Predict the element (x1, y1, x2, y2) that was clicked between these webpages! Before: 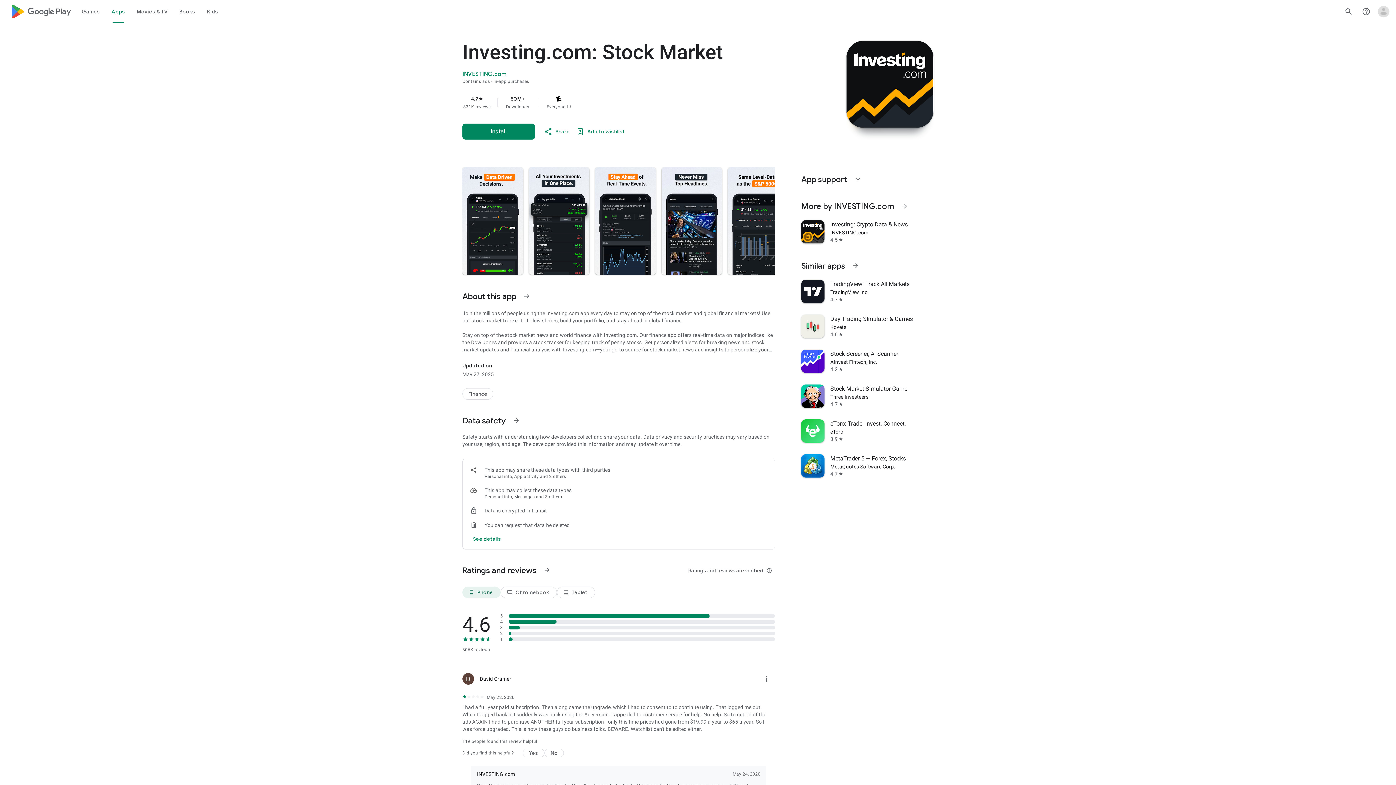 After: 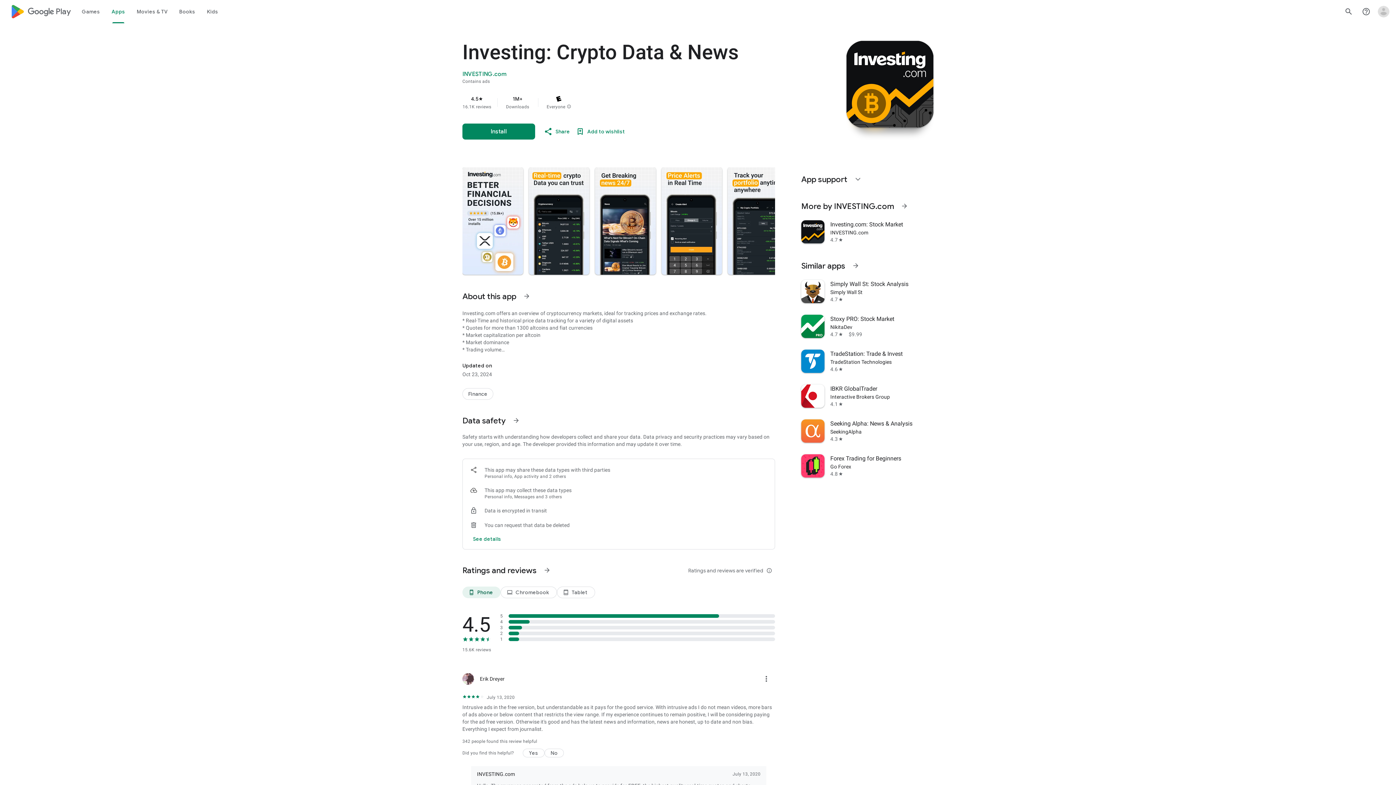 Action: label: Investing: Crypto Data & News
INVESTING.com
4.5
star bbox: (797, 214, 938, 249)